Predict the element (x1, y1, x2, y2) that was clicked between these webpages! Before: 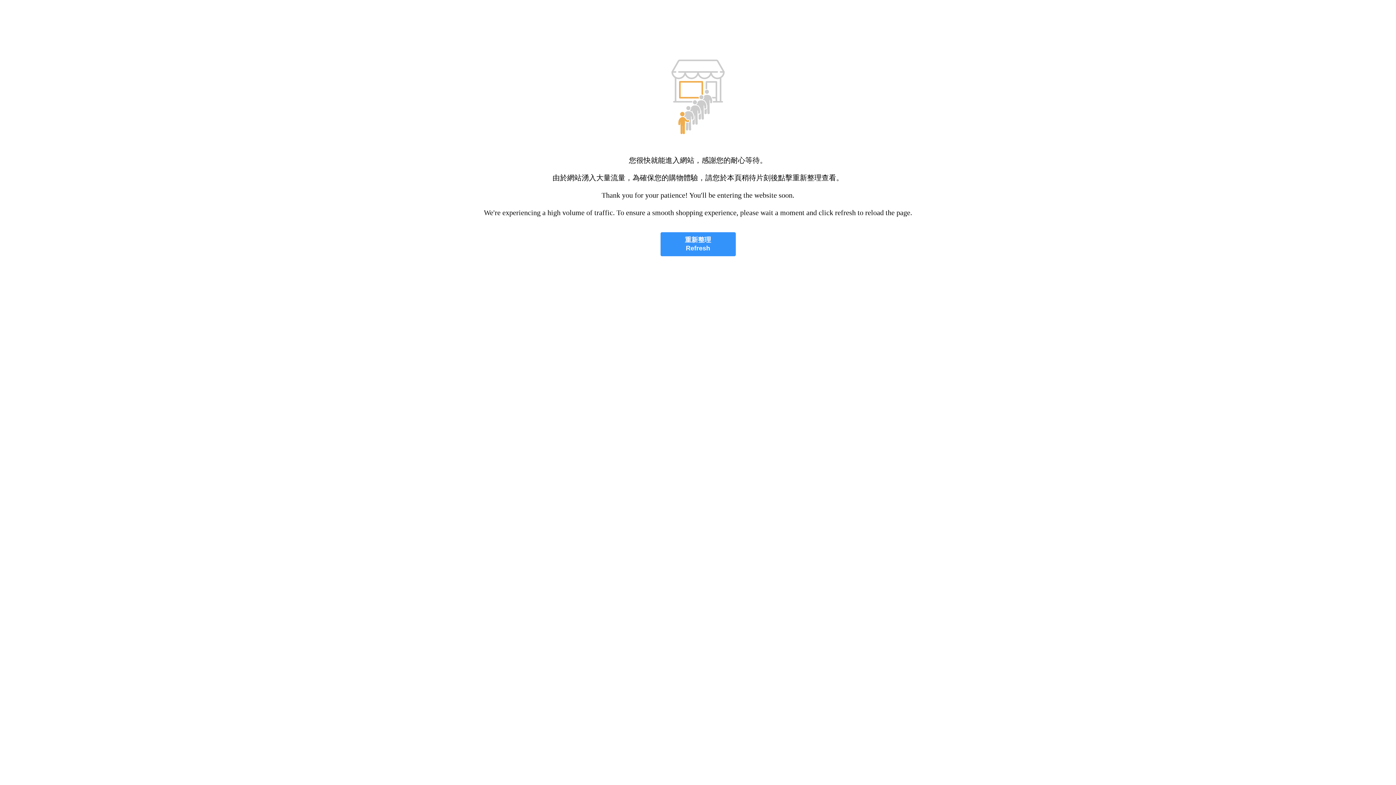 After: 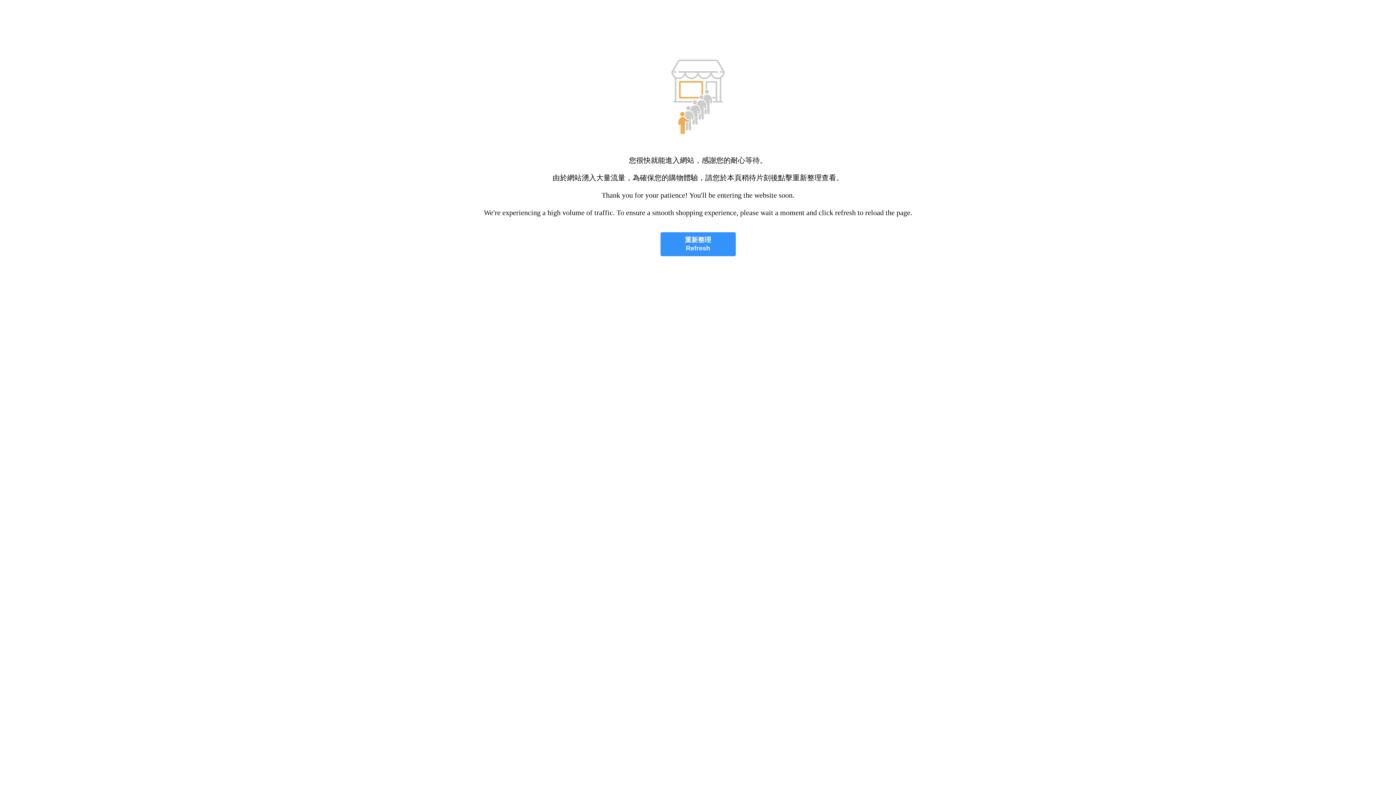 Action: bbox: (660, 232, 735, 256) label: 重新整理
Refresh